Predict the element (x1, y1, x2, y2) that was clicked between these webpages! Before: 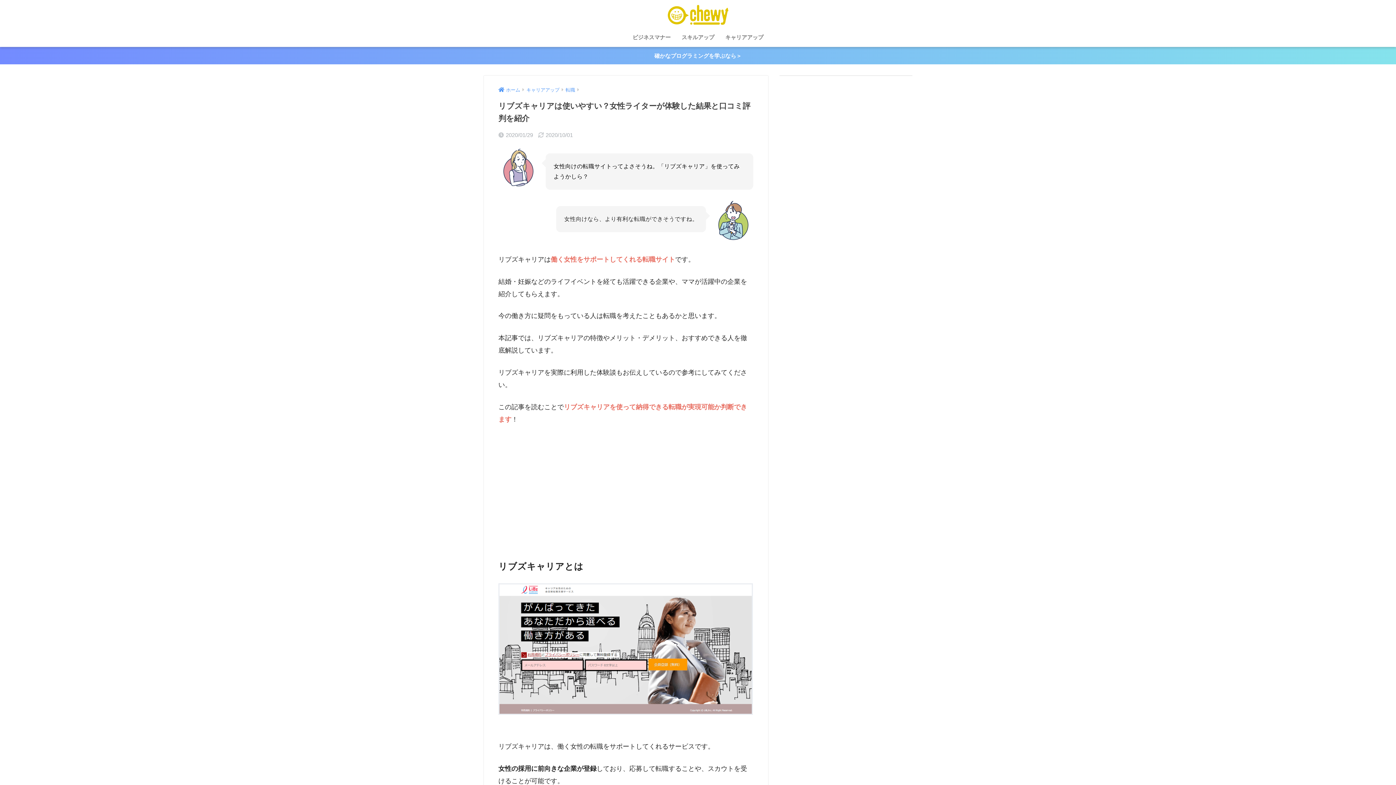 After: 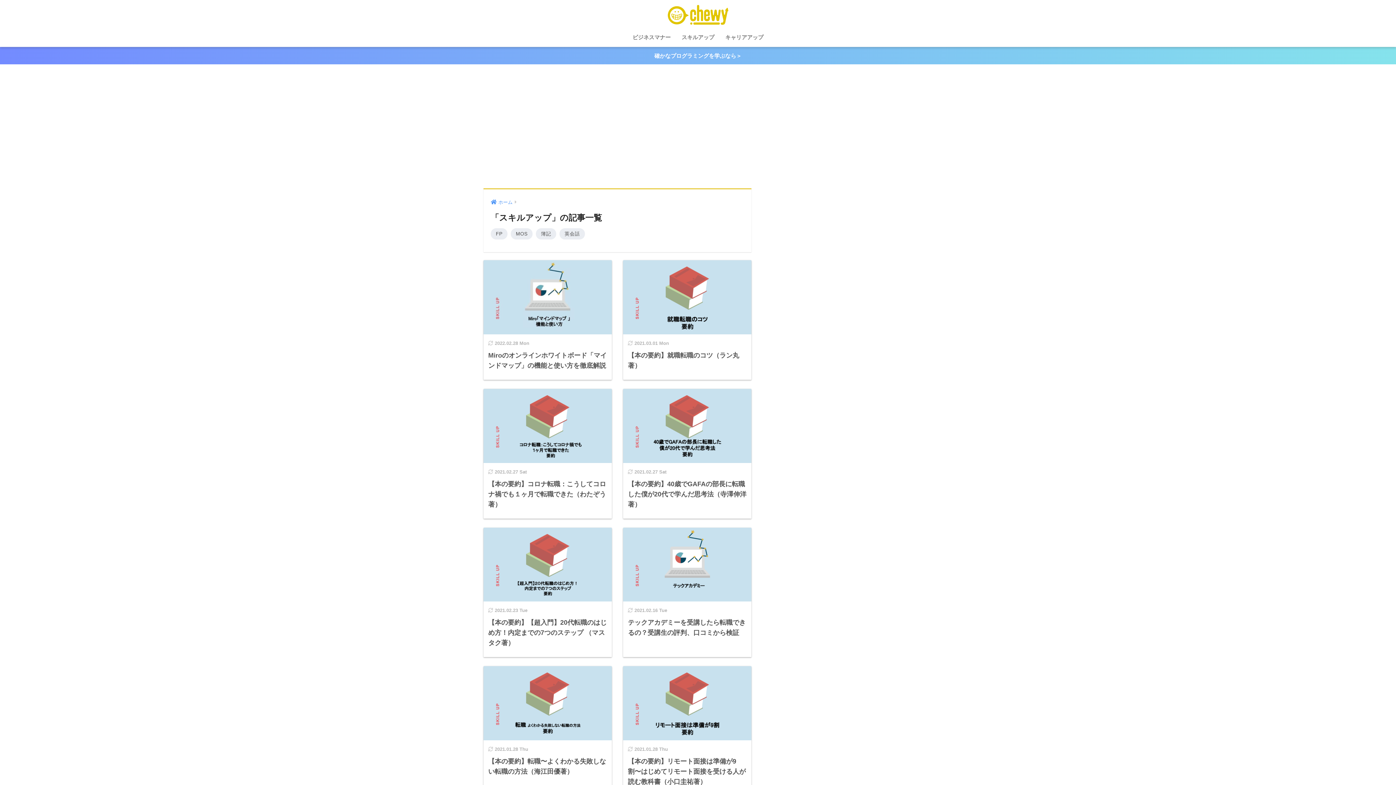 Action: bbox: (676, 29, 720, 46) label: スキルアップ